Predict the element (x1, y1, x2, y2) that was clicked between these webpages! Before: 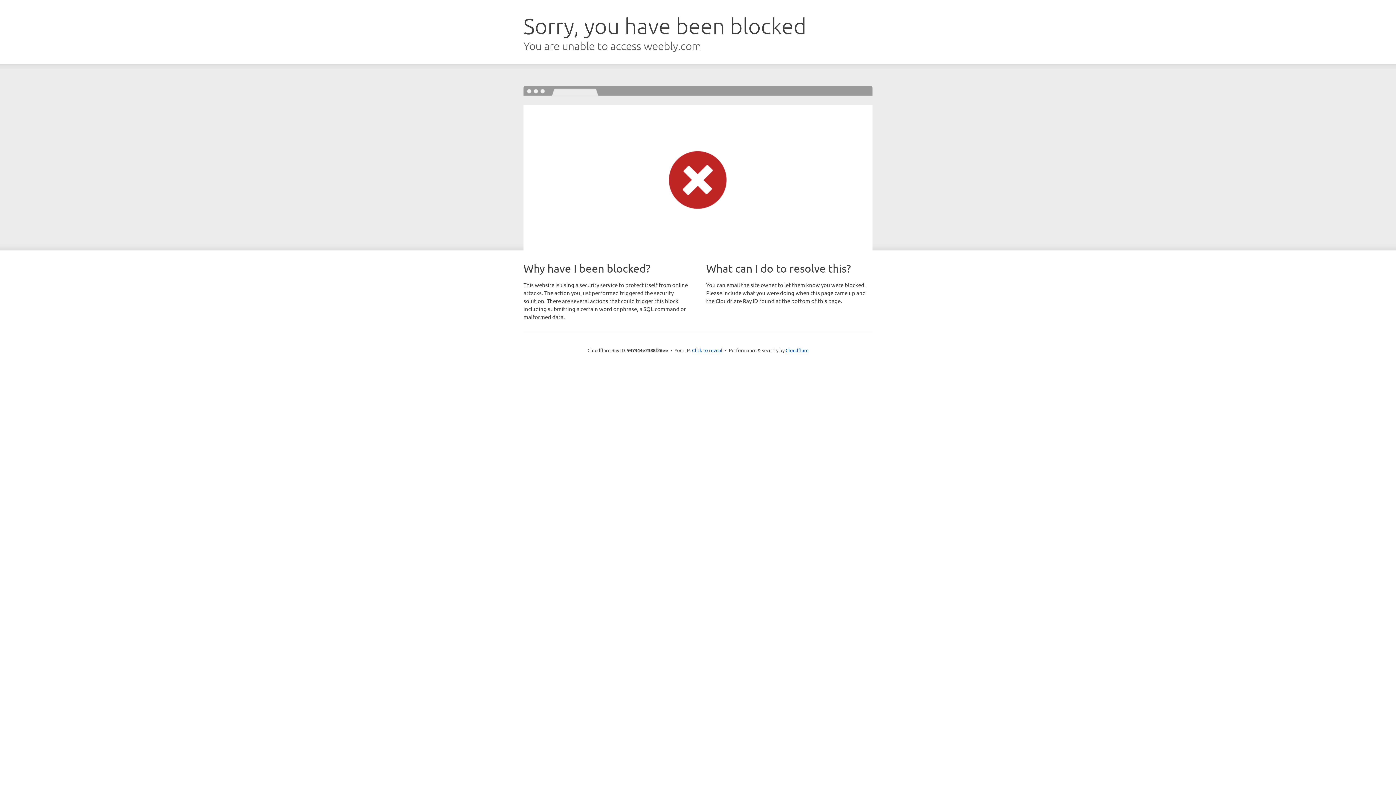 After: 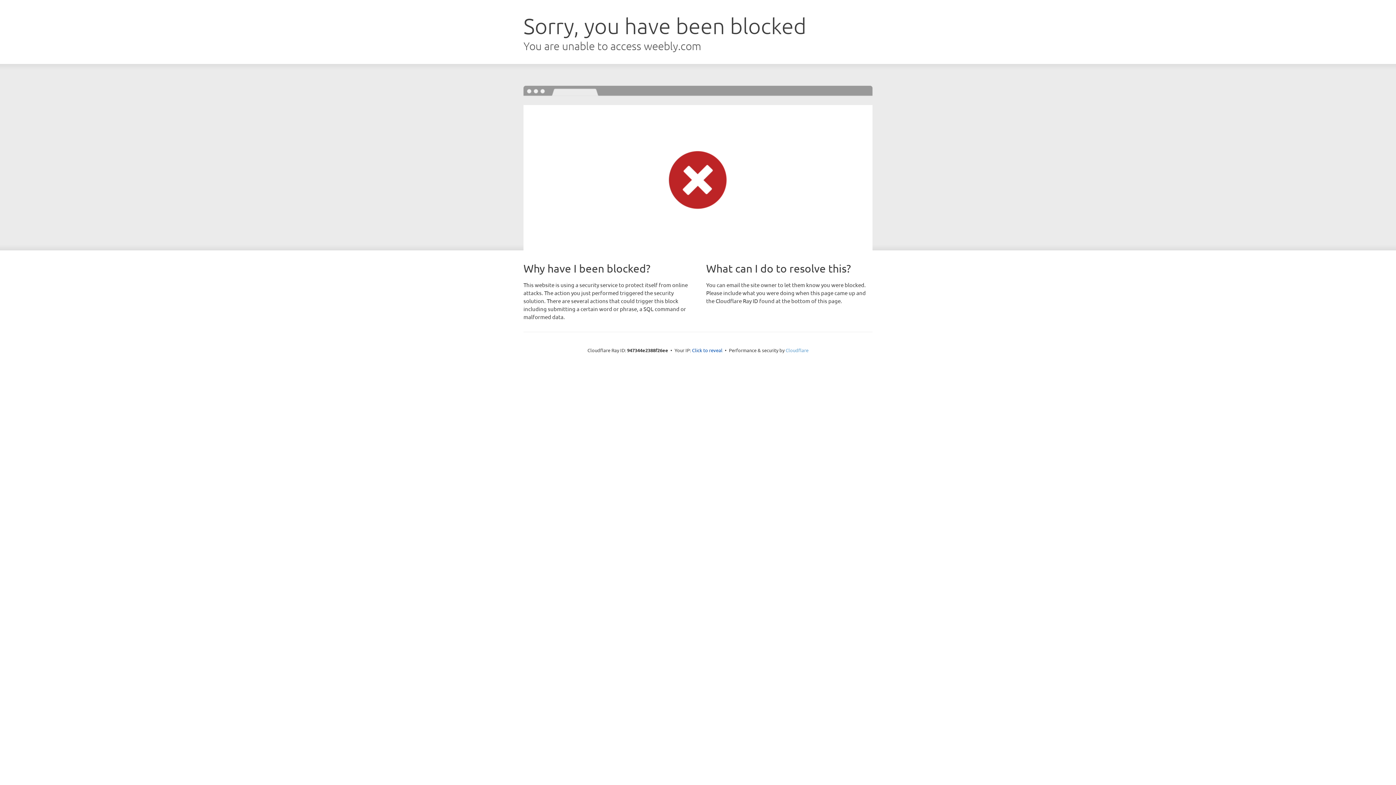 Action: bbox: (785, 347, 808, 353) label: Cloudflare